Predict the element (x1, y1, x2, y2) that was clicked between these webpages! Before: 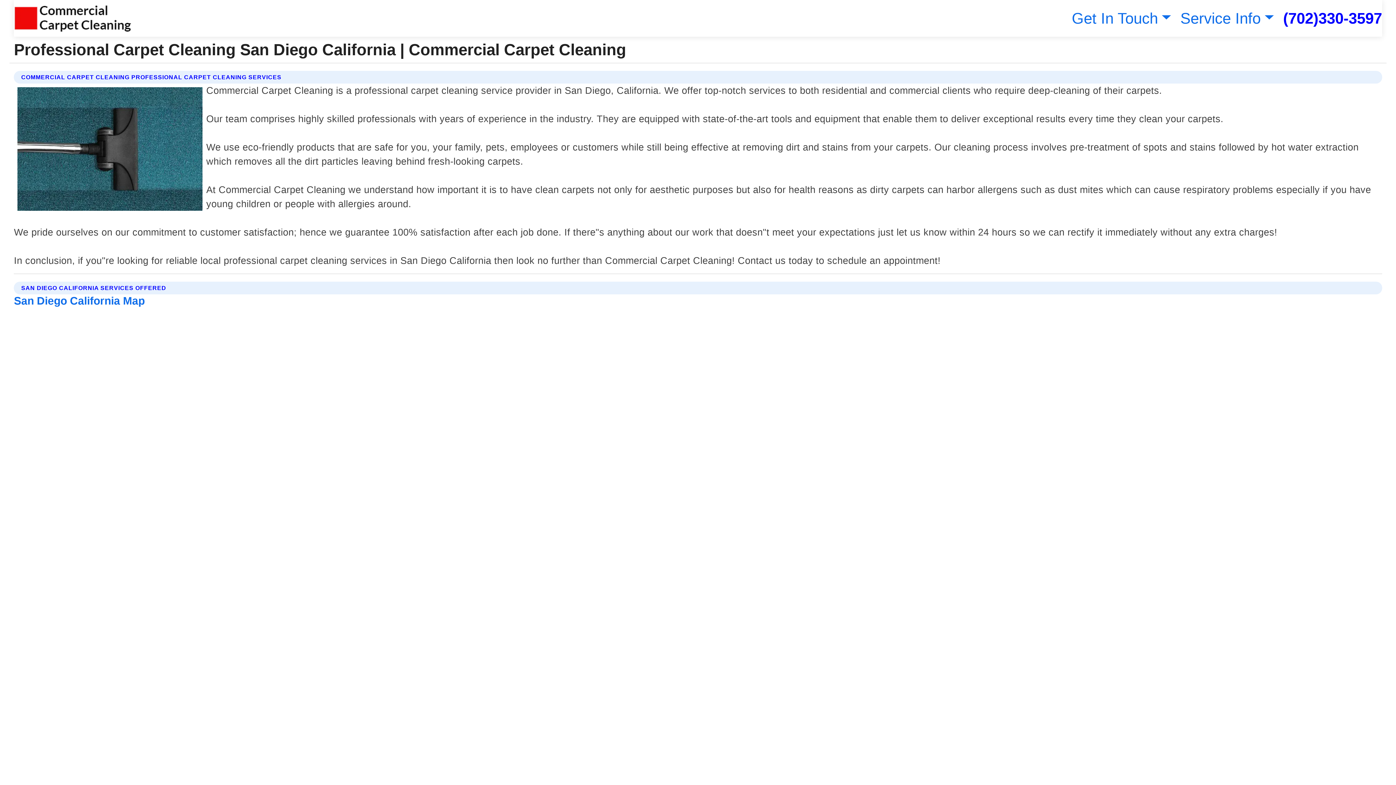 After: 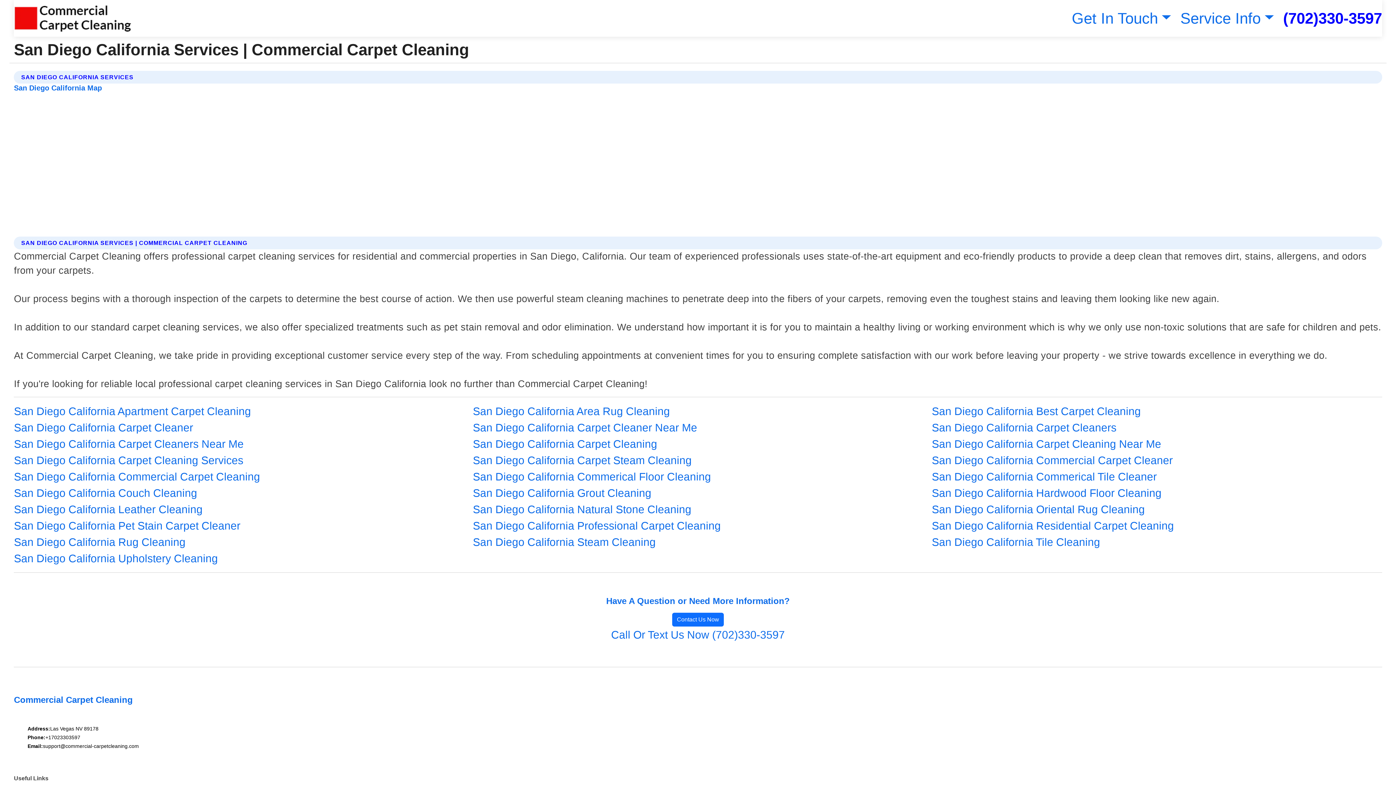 Action: bbox: (13, 294, 144, 306) label: San Diego California Map